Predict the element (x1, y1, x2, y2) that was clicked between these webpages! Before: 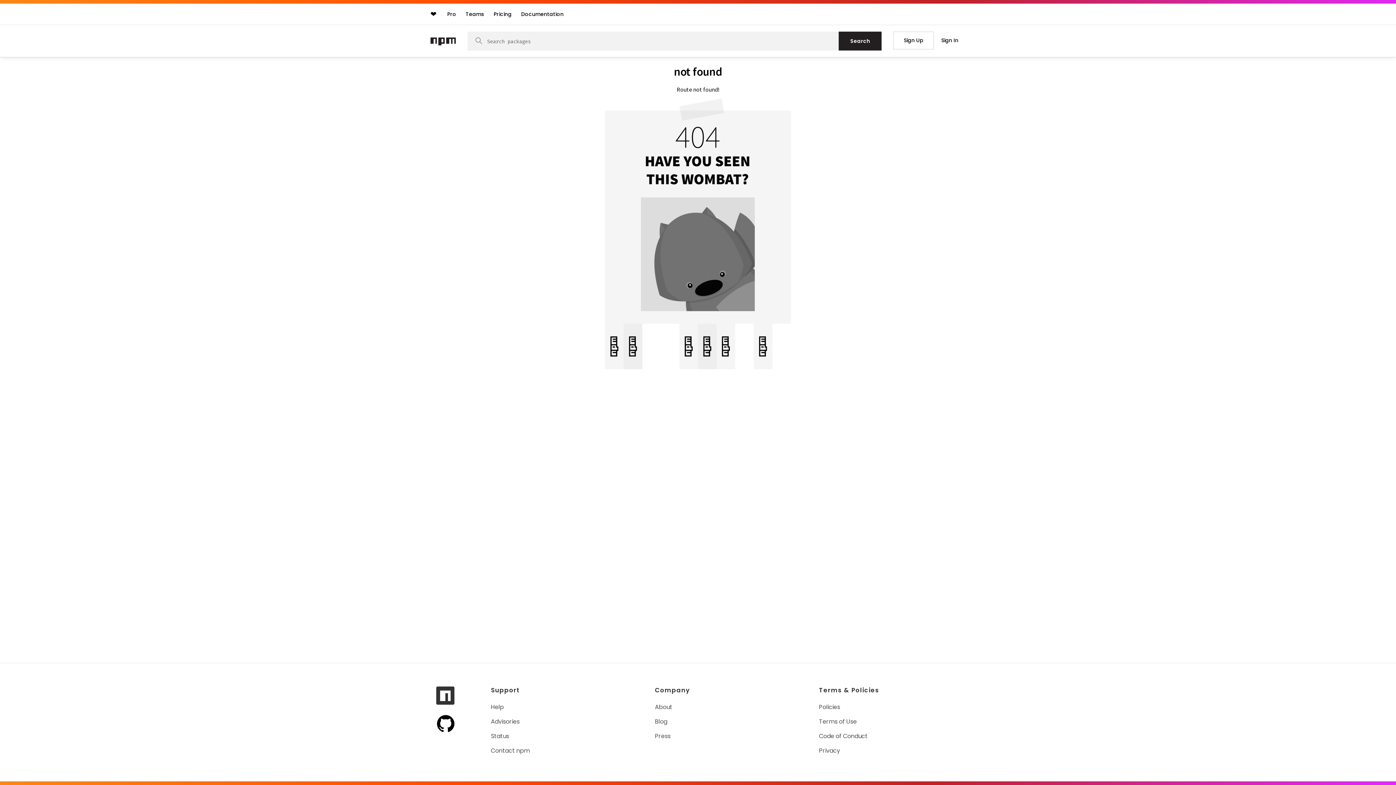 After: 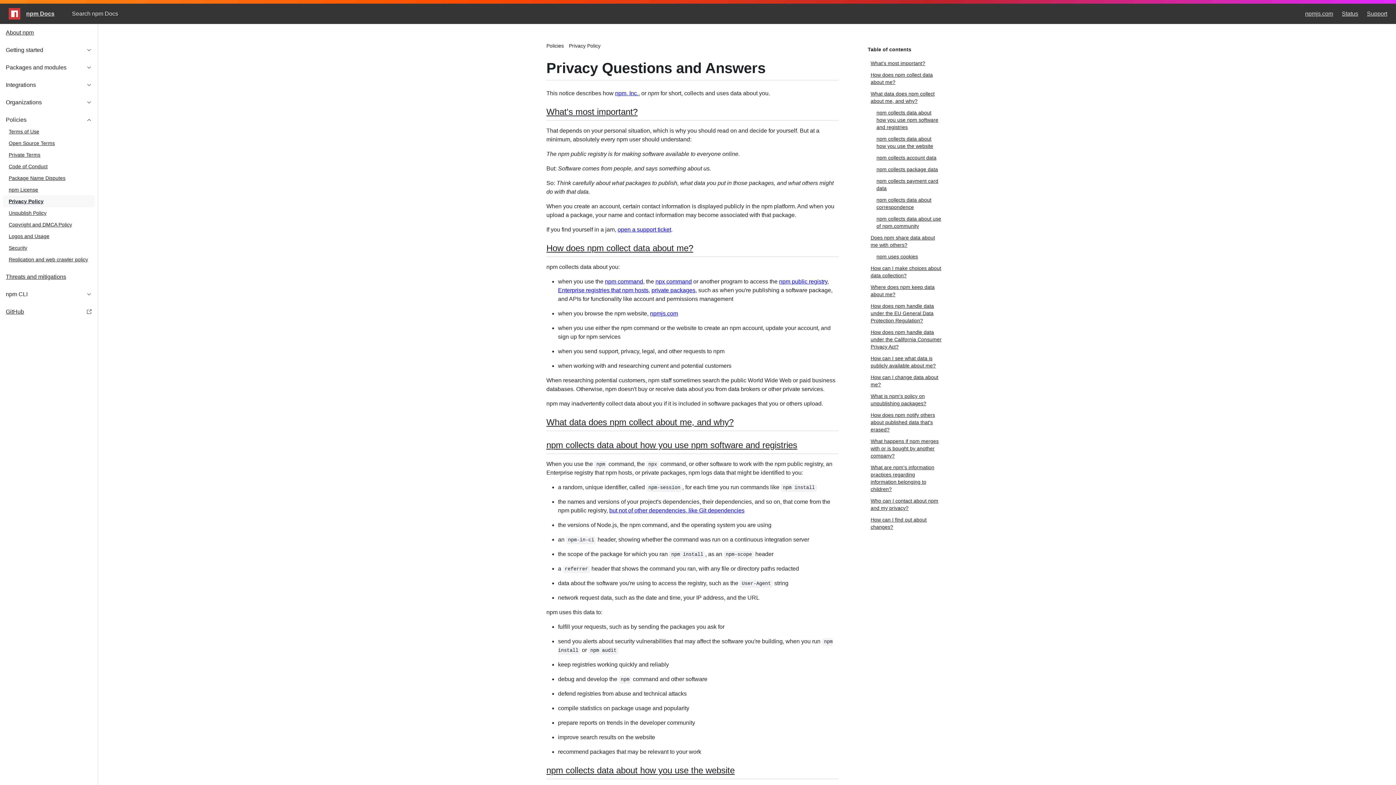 Action: label: Privacy bbox: (819, 746, 841, 755)